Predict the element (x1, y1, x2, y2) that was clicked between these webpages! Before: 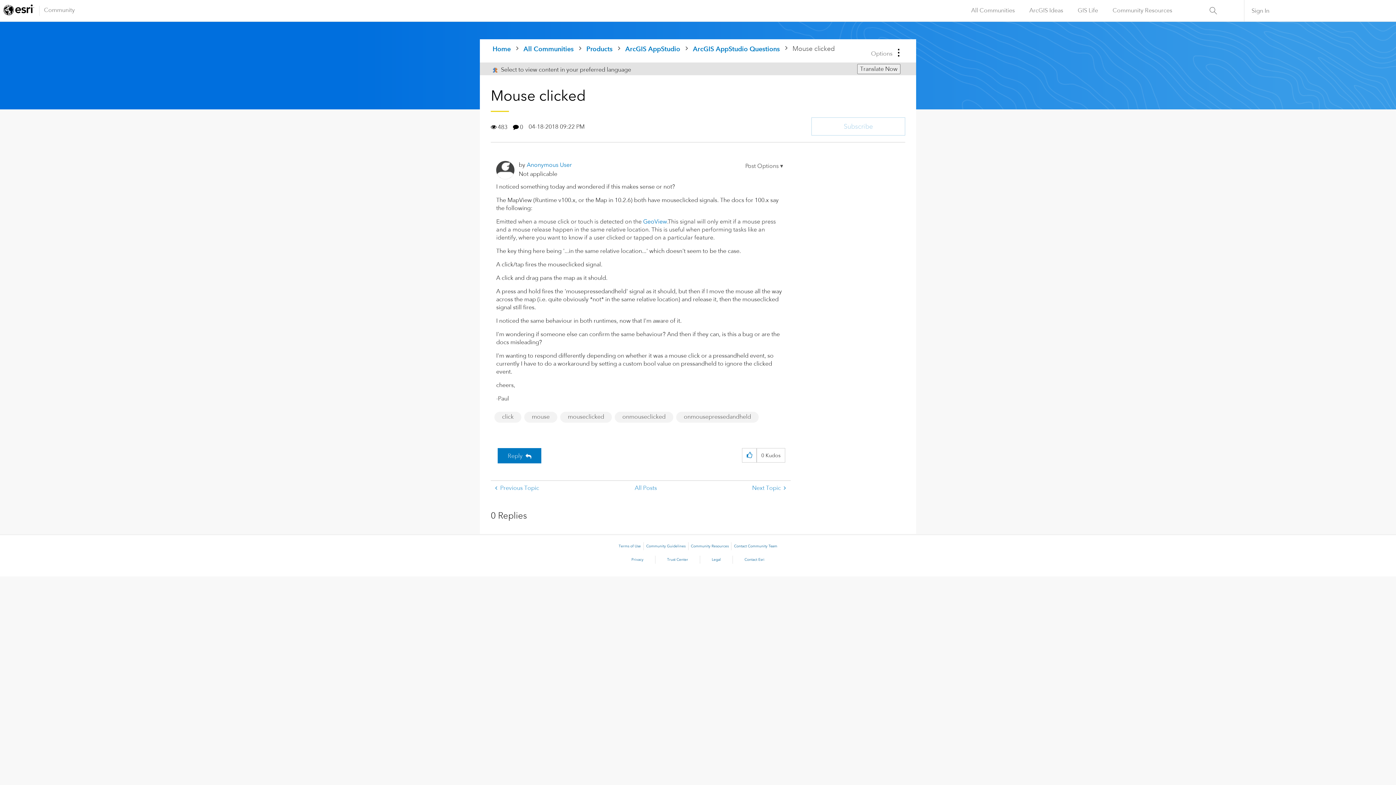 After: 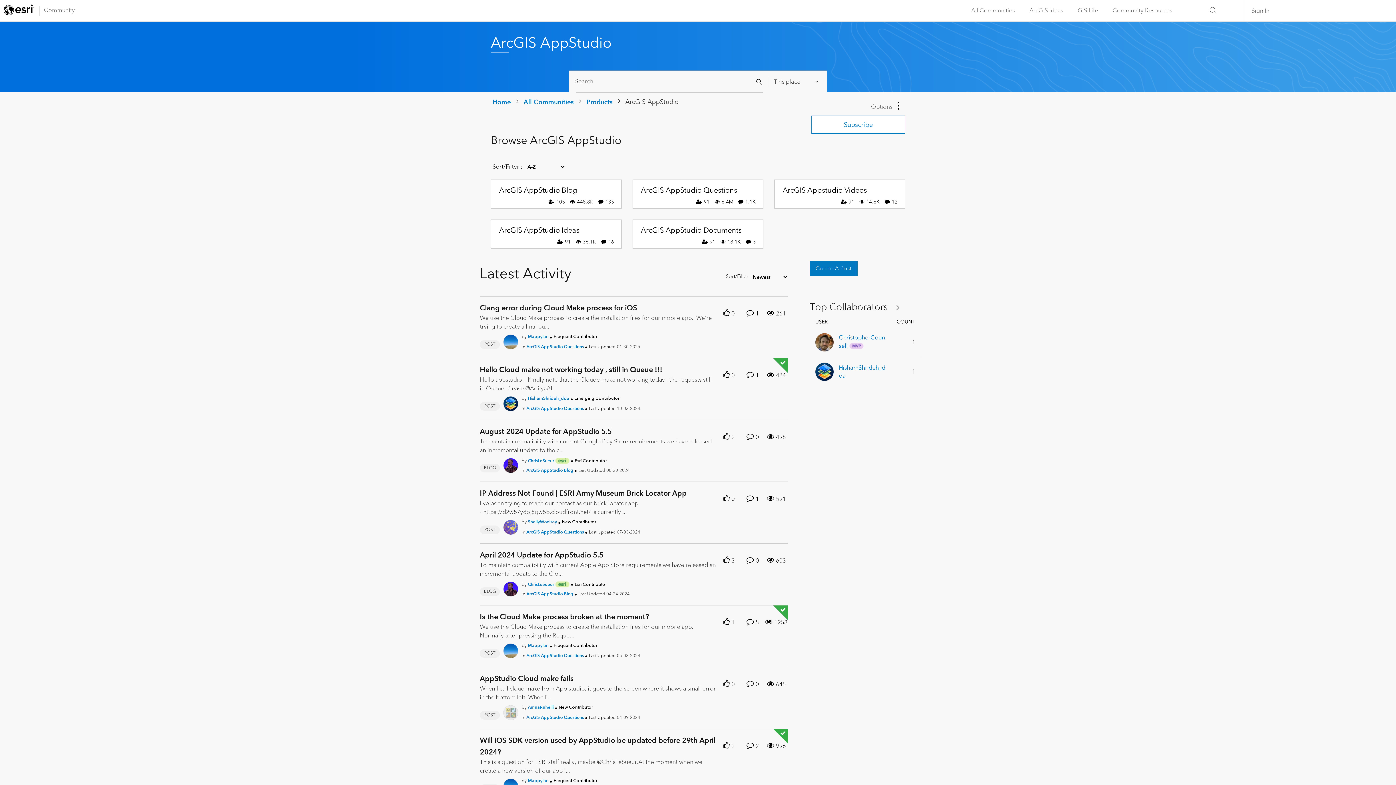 Action: label: ArcGIS AppStudio bbox: (623, 45, 682, 52)